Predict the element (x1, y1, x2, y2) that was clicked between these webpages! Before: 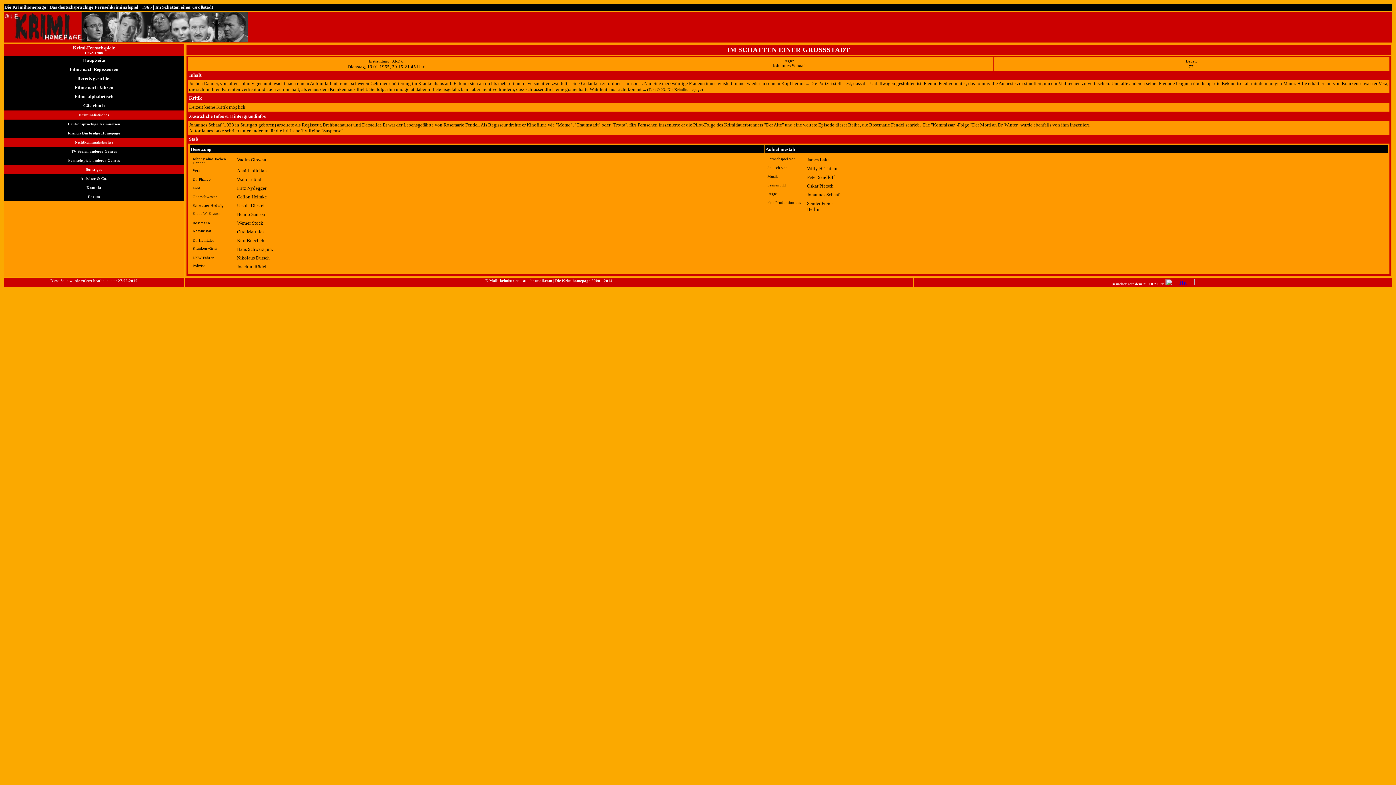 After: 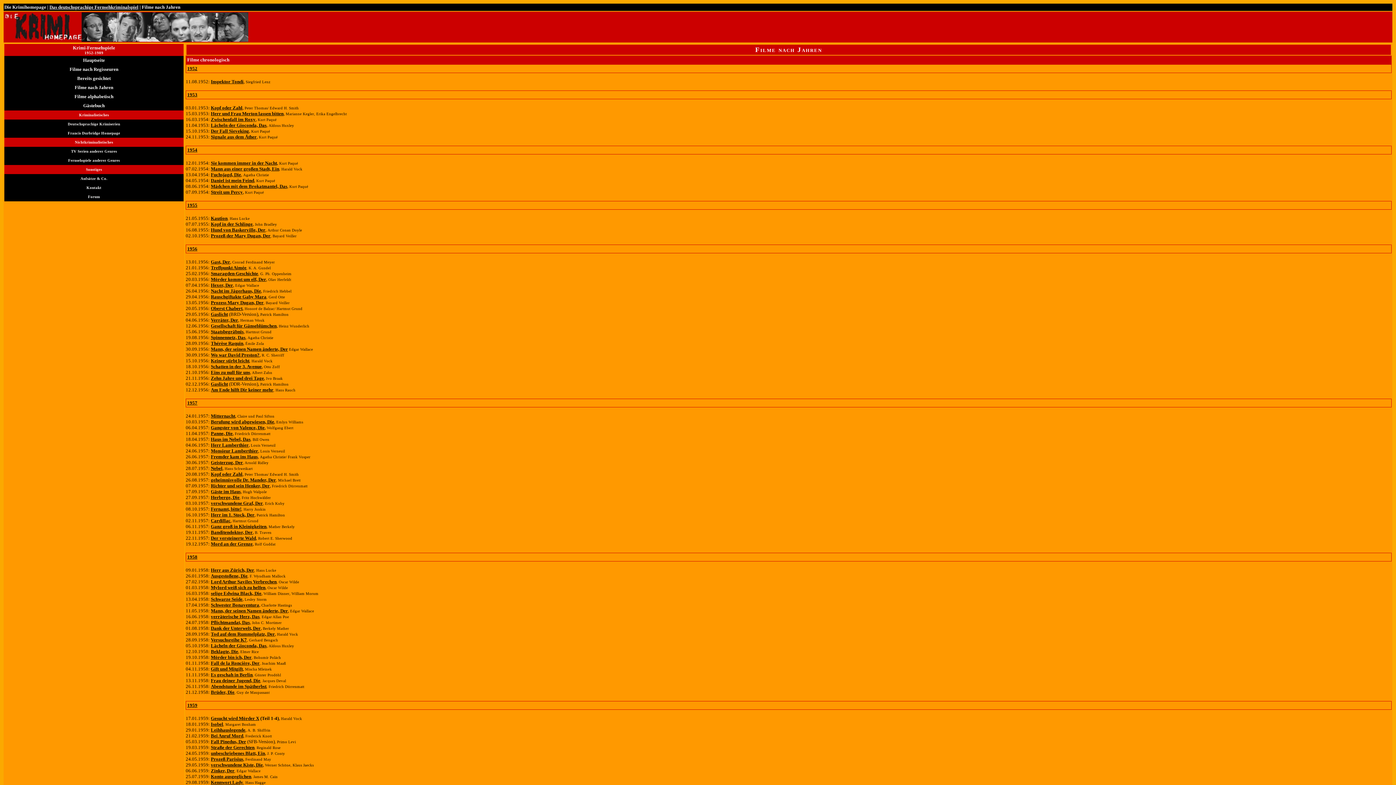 Action: bbox: (74, 84, 113, 90) label: Filme nach Jahren